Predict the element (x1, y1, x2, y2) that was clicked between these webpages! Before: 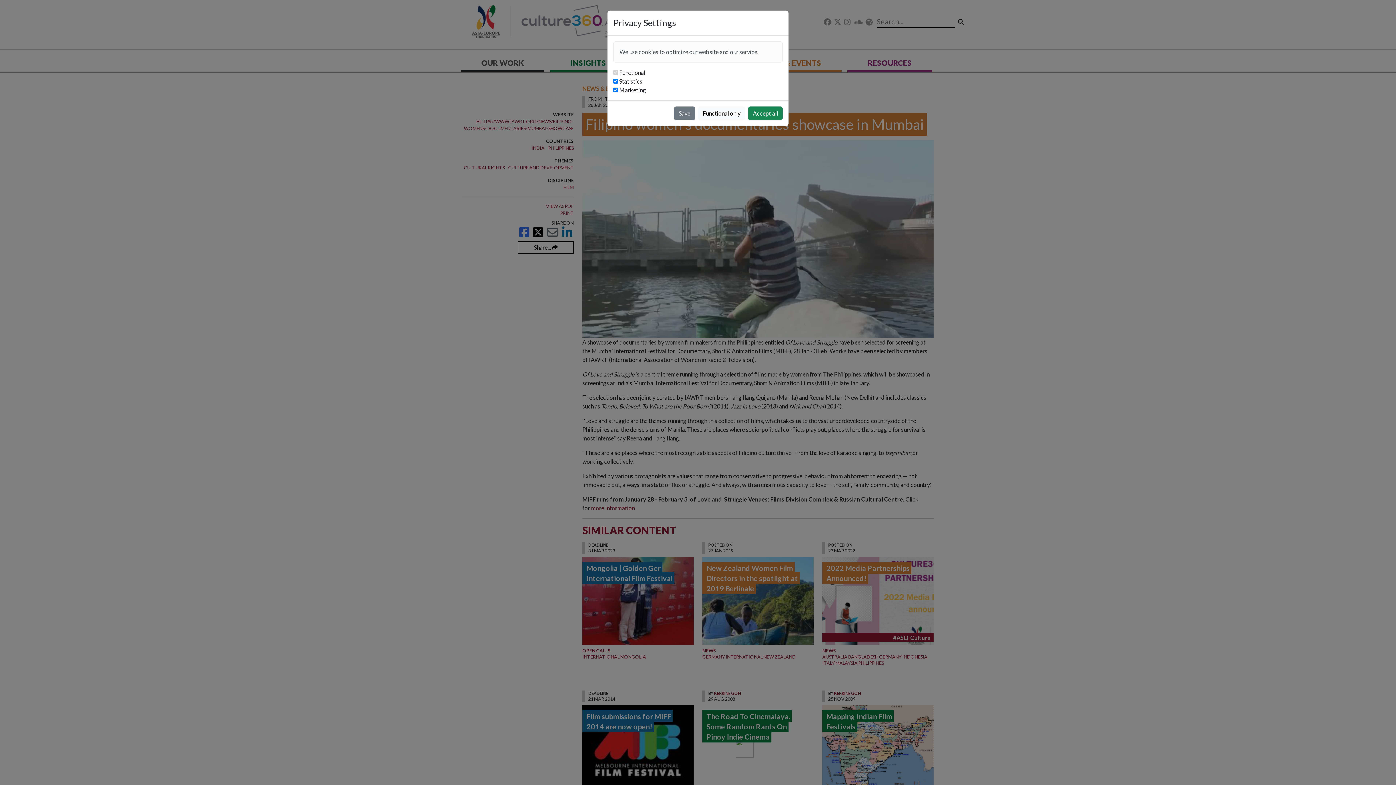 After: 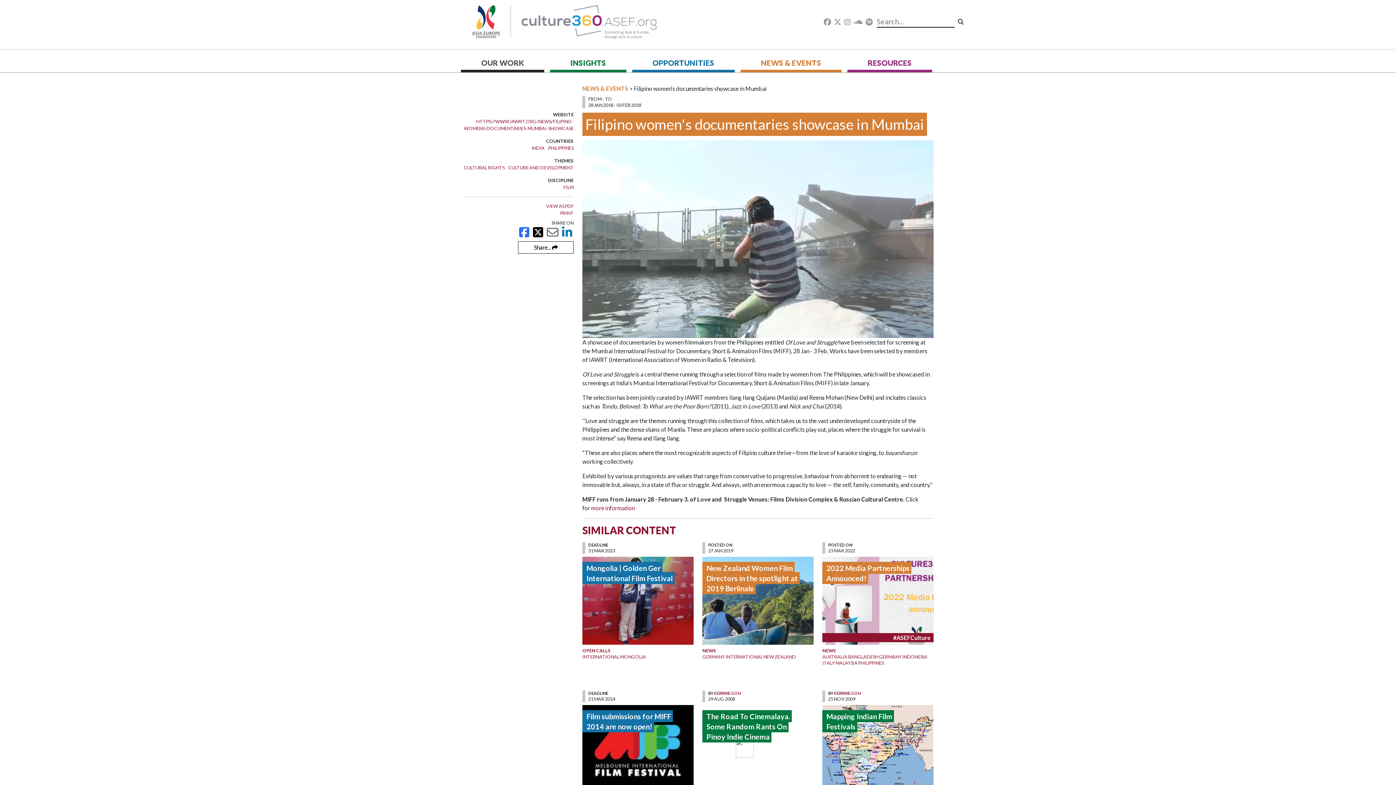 Action: label: Save bbox: (674, 106, 695, 120)